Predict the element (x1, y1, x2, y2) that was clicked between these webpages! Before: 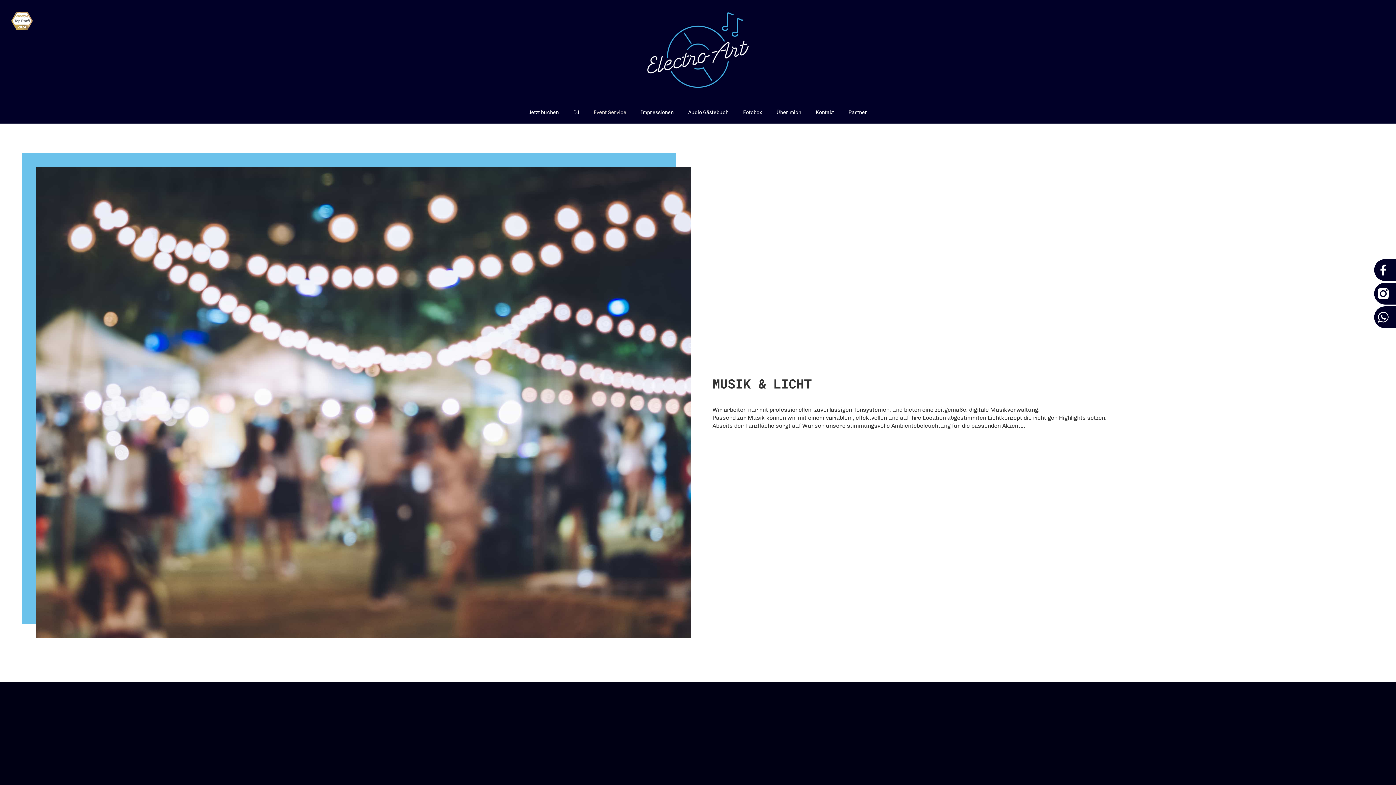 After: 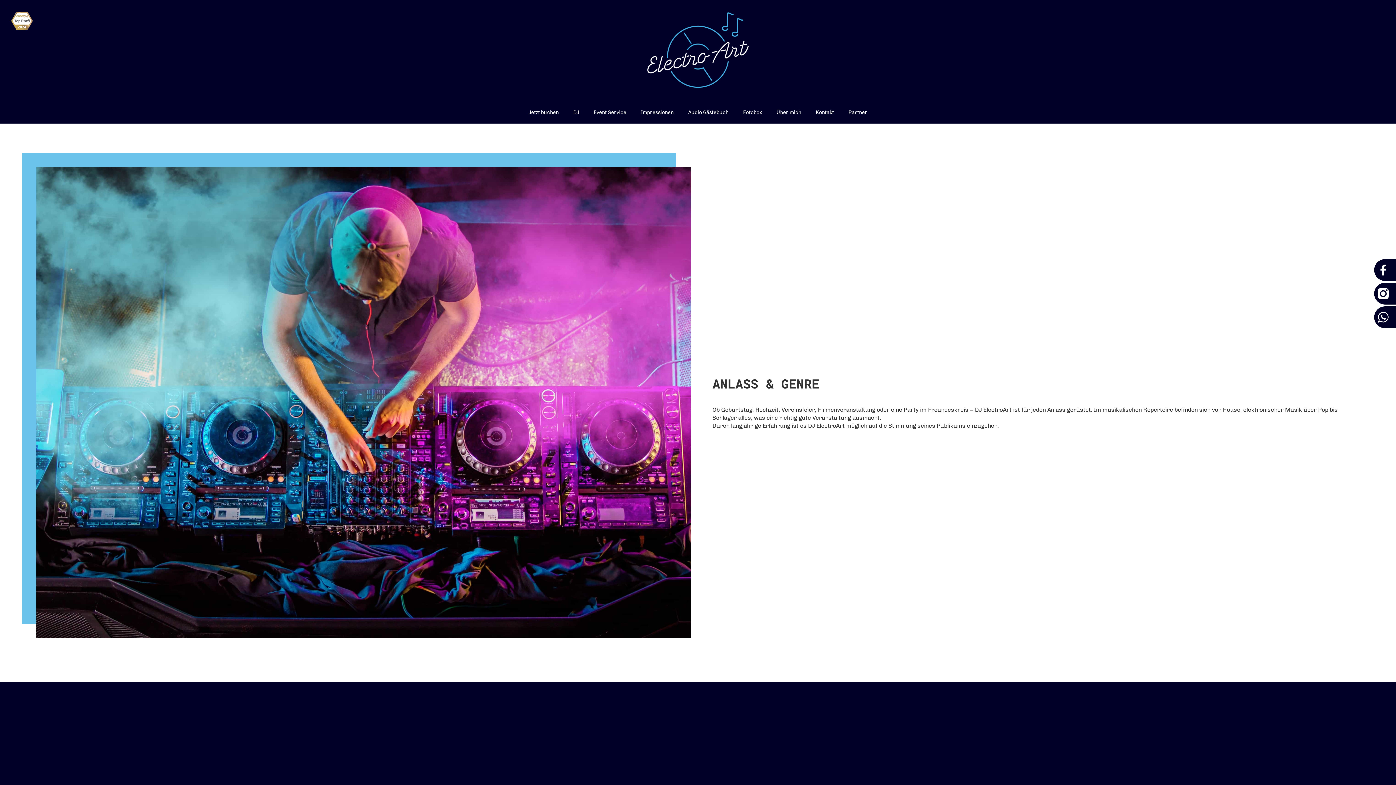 Action: bbox: (566, 101, 586, 123) label: DJ